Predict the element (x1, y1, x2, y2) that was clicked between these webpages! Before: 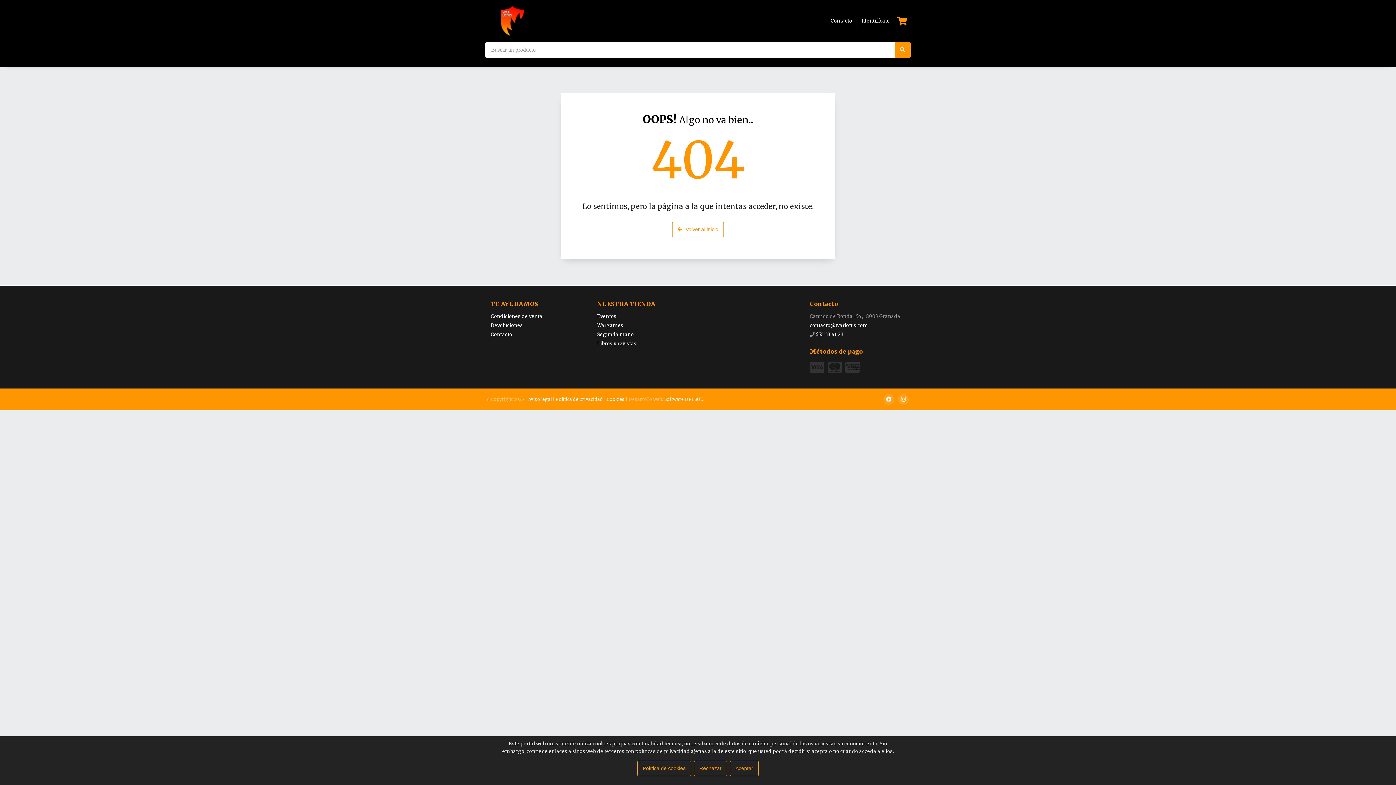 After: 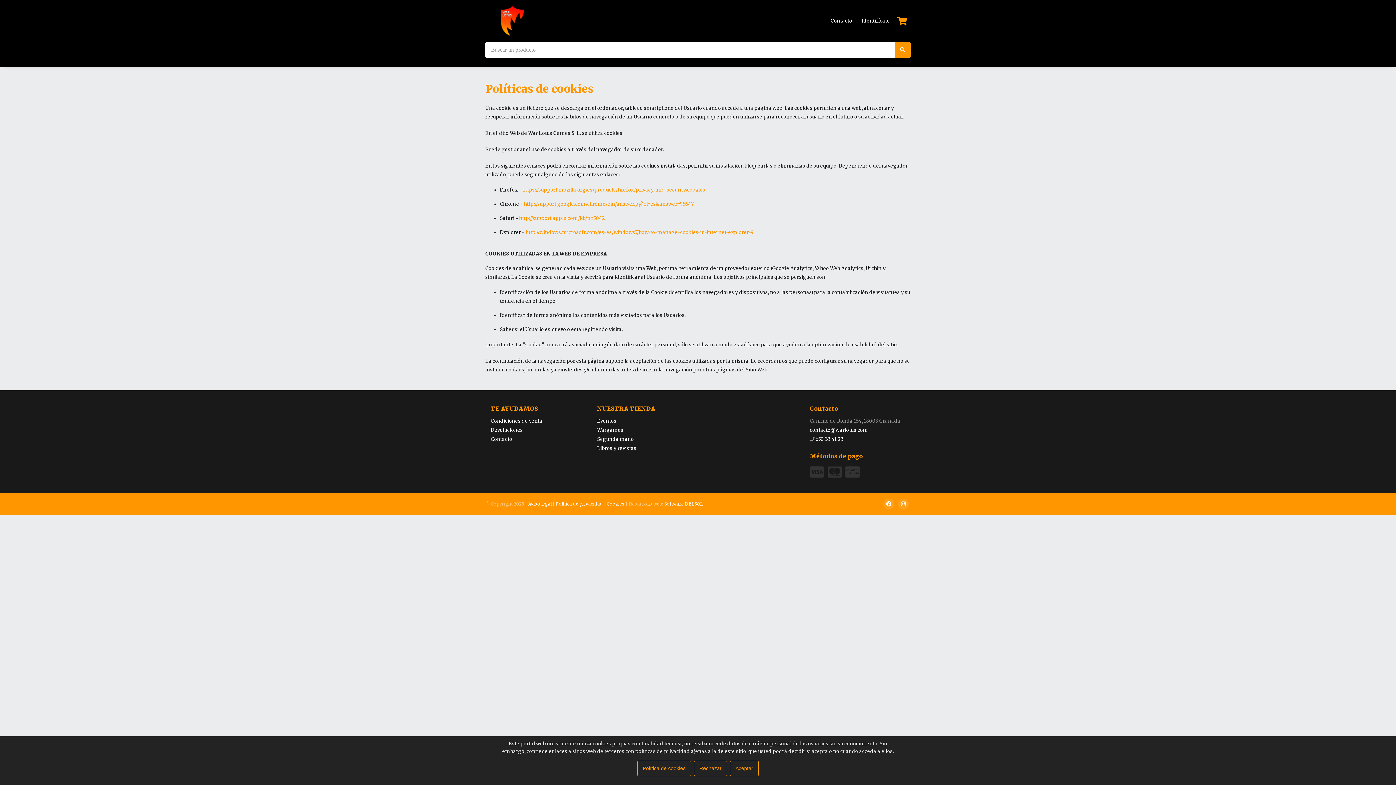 Action: label: Cookies bbox: (606, 396, 624, 402)